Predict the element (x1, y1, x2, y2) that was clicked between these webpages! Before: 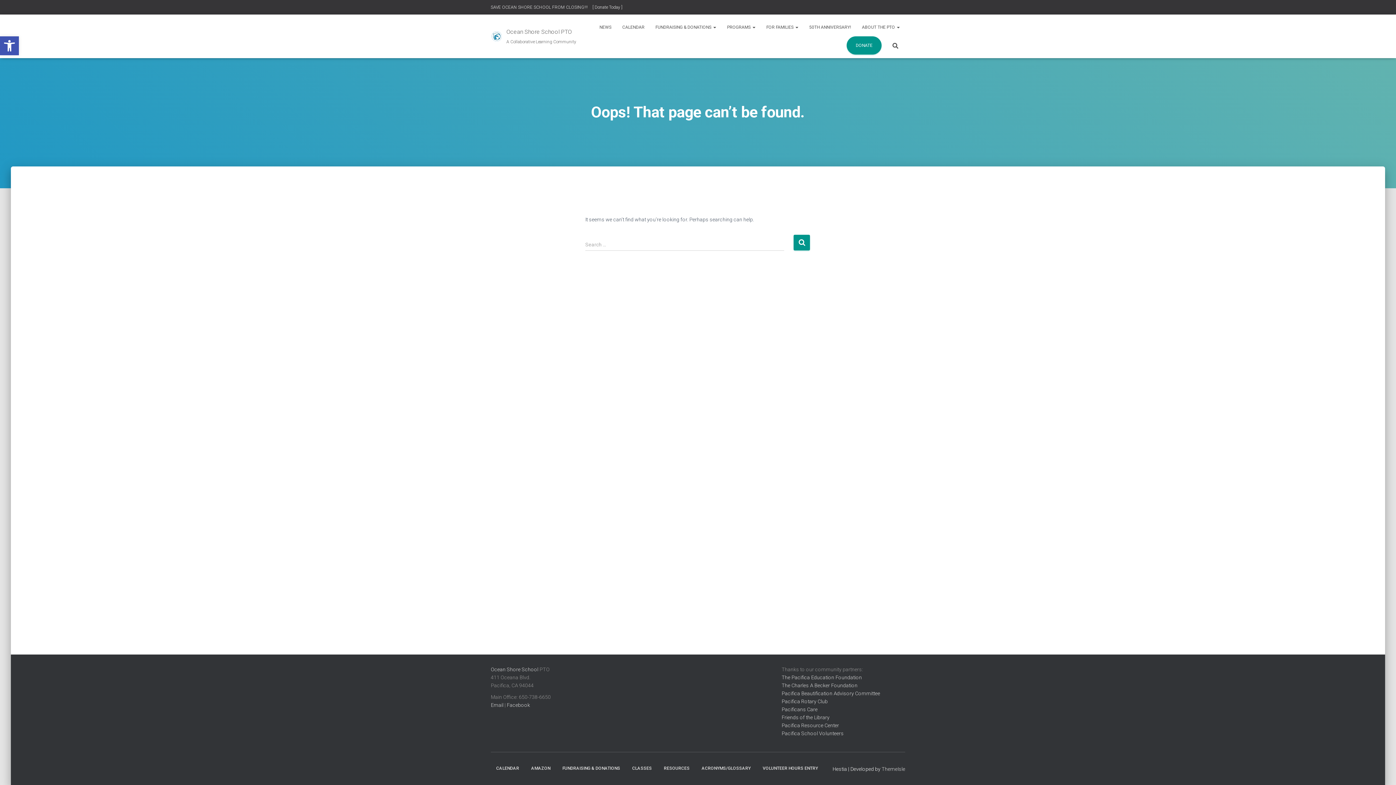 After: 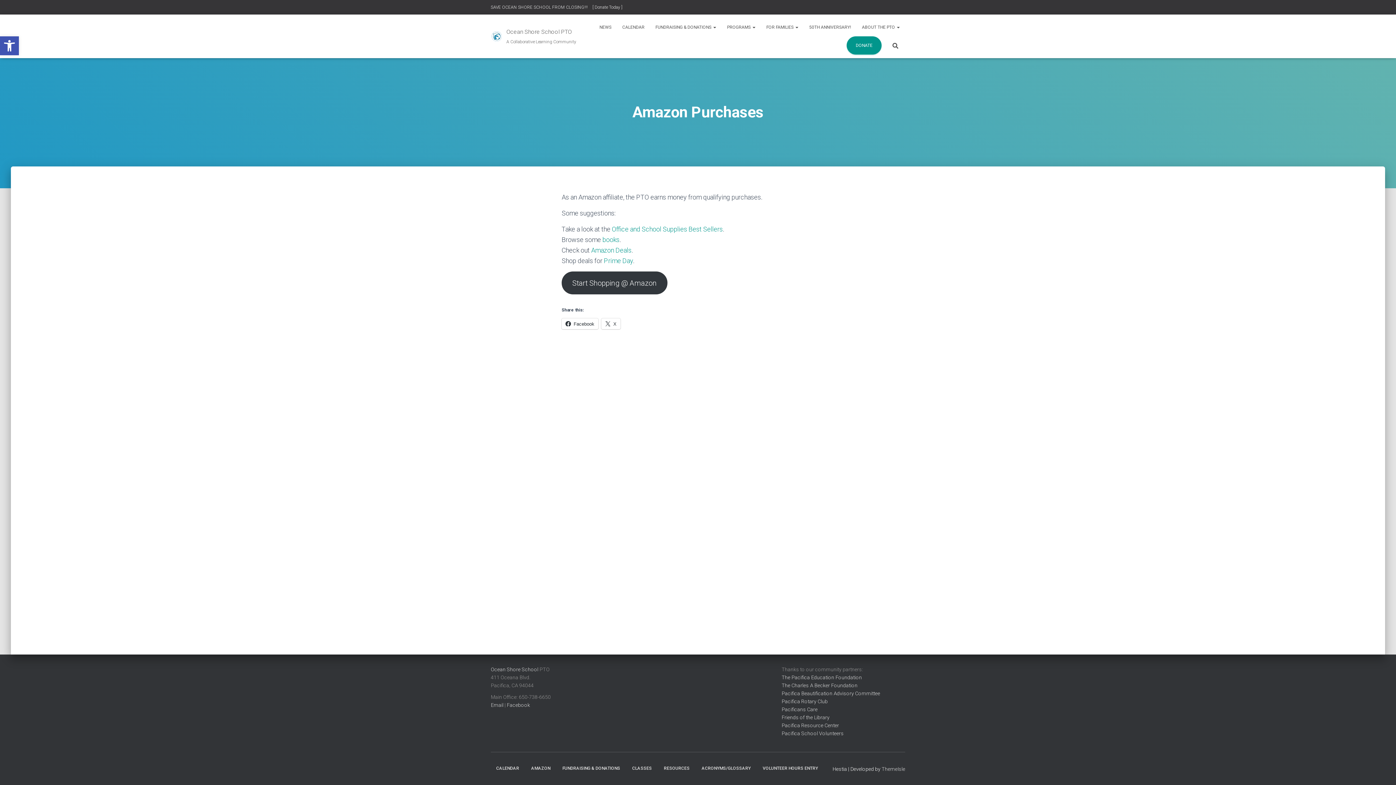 Action: bbox: (525, 760, 556, 777) label: AMAZON